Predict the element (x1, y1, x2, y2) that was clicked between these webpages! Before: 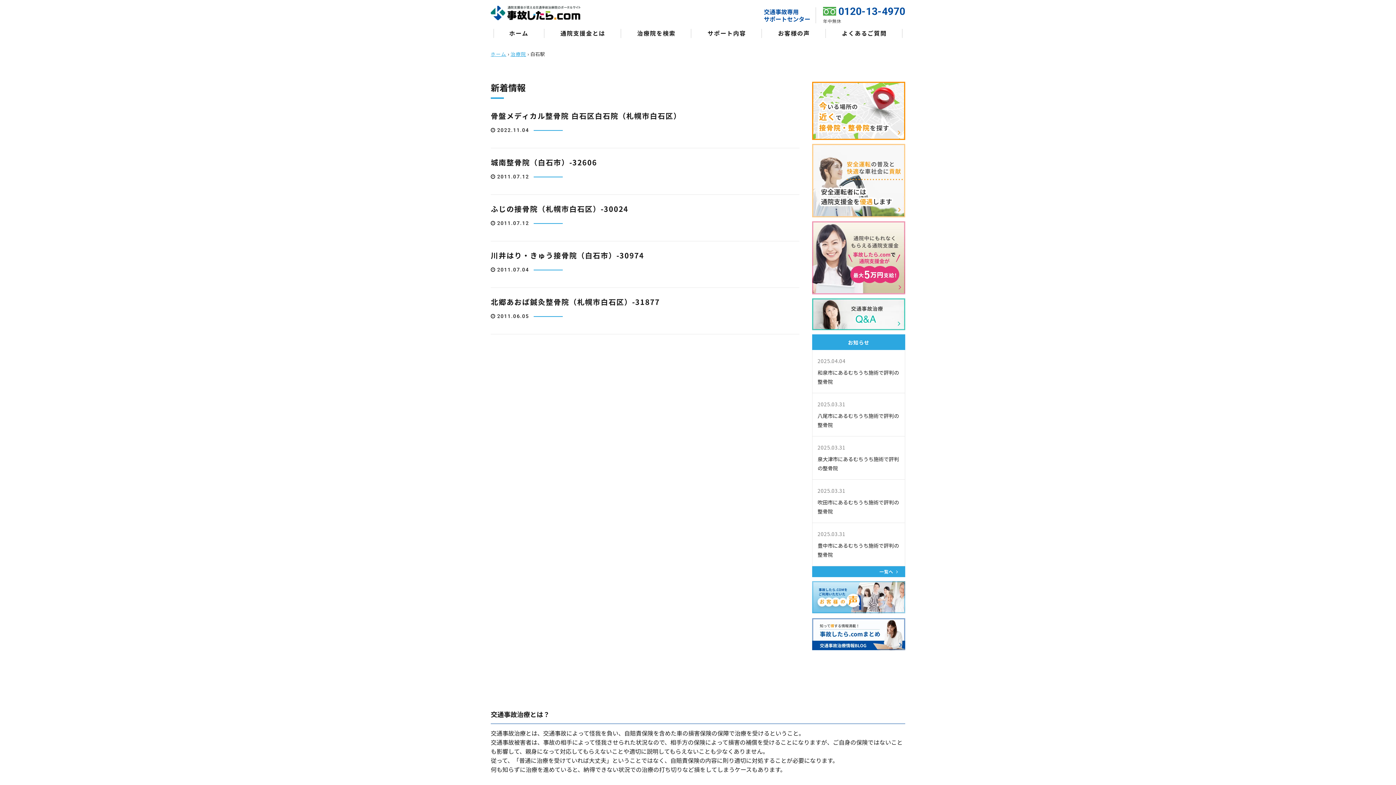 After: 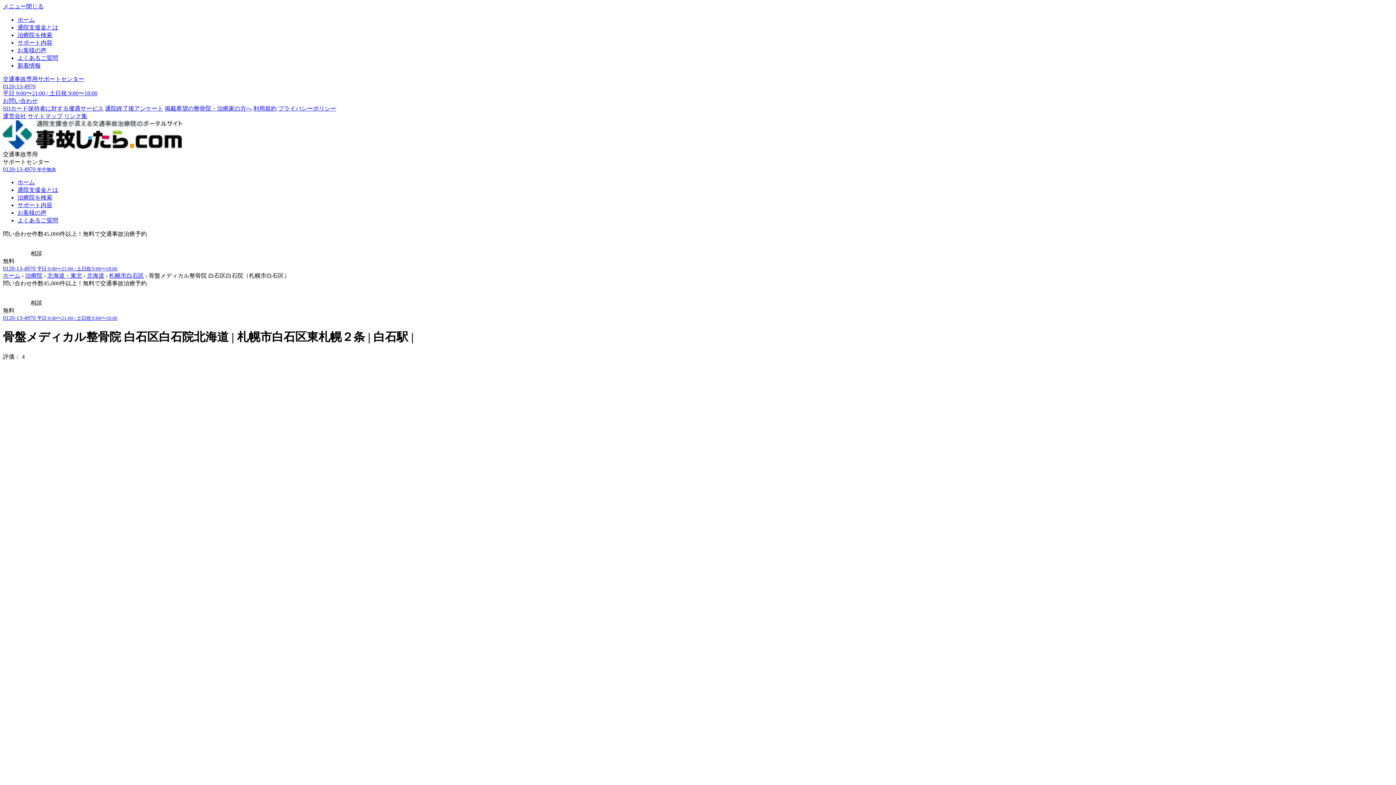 Action: bbox: (490, 110, 799, 148) label: 骨盤メディカル整骨院 白石区白石院（札幌市白石区）
2022.11.04